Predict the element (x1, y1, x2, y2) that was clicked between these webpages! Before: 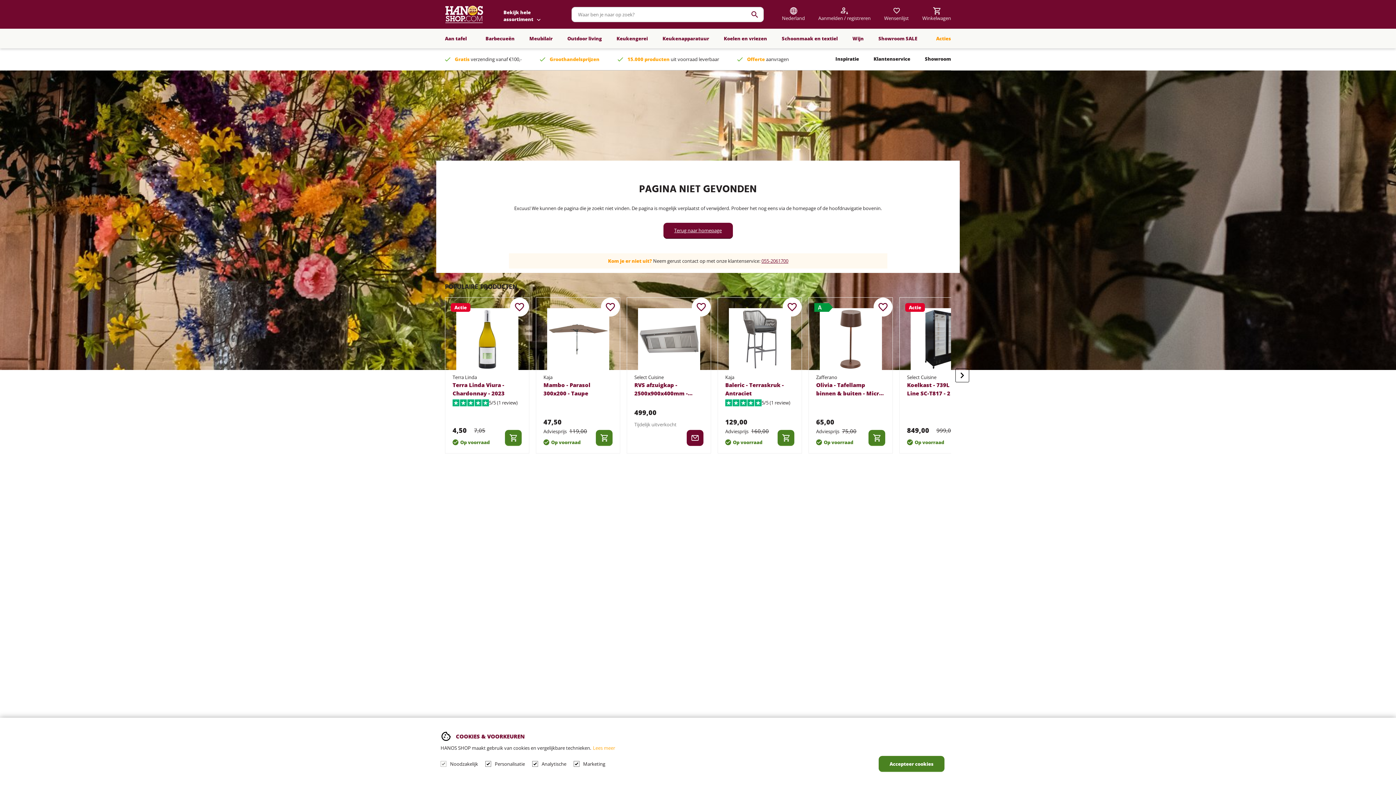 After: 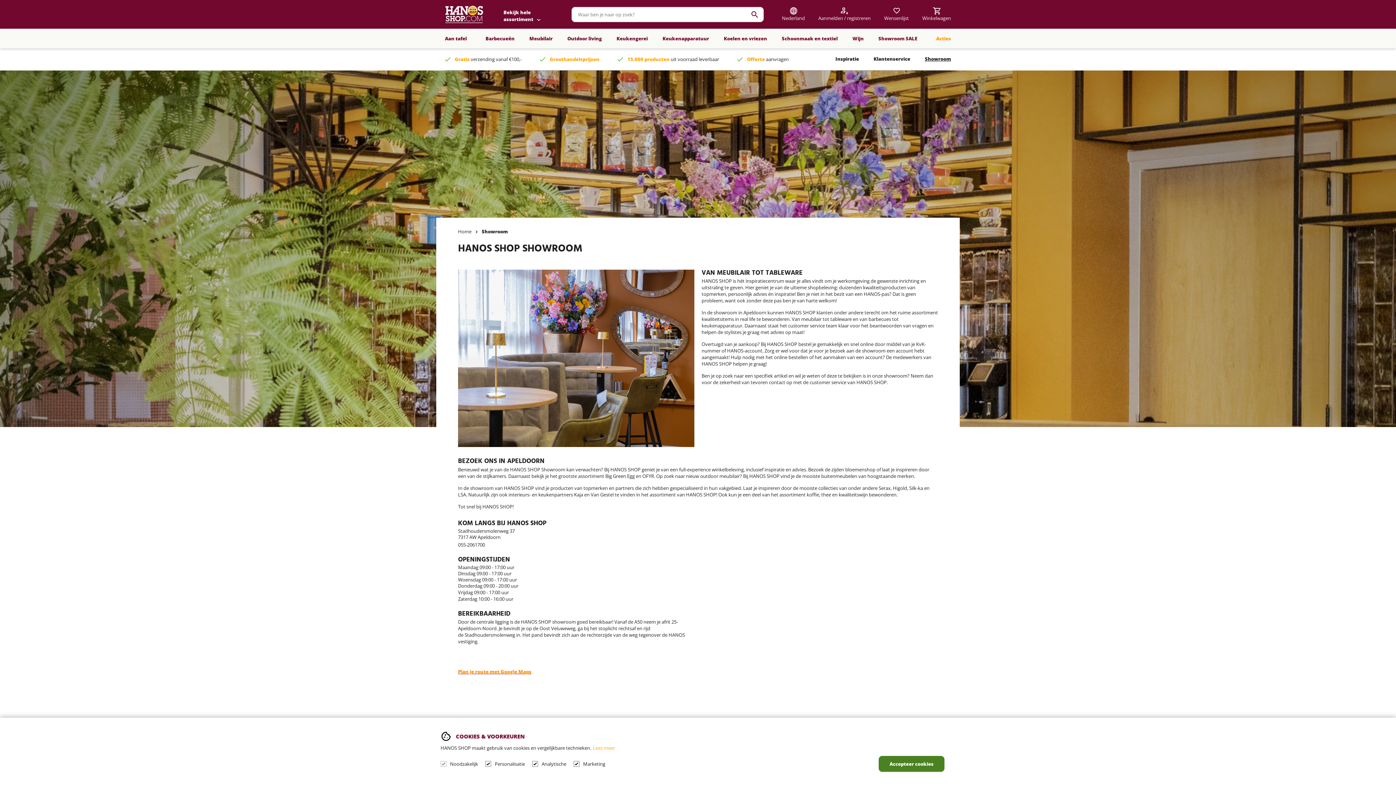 Action: bbox: (925, 55, 951, 62) label: Showroom